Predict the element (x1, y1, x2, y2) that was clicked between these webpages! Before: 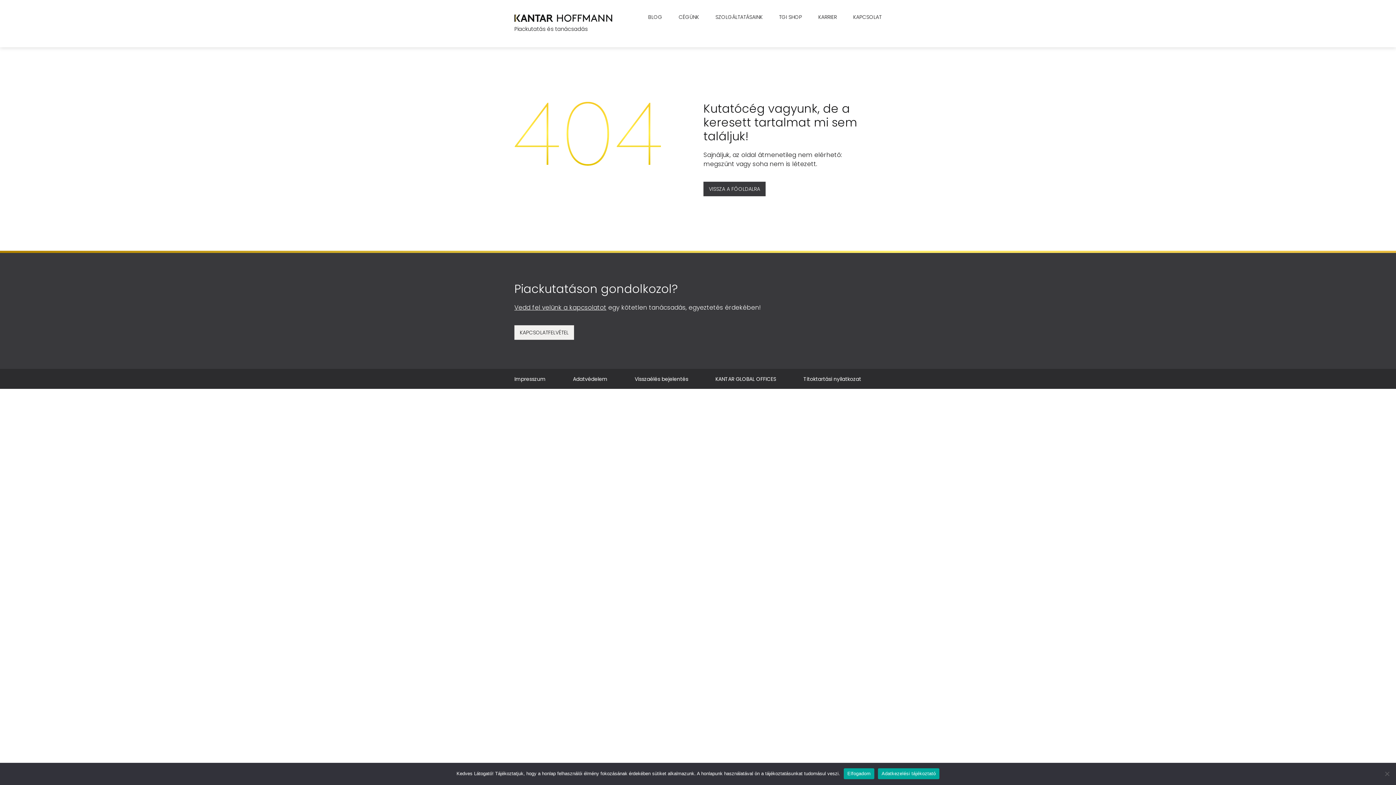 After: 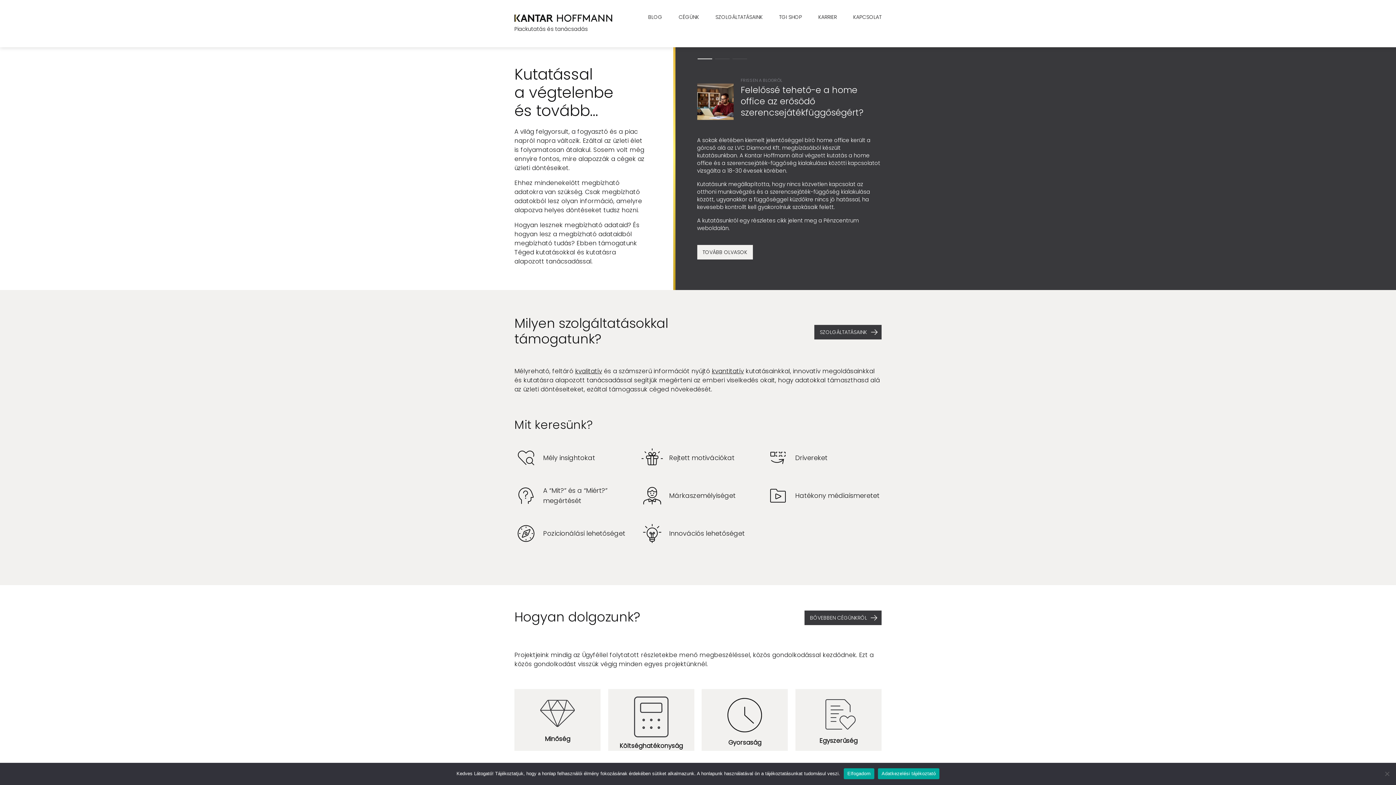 Action: label: VISSZA A FŐOLDALRA bbox: (703, 181, 765, 196)